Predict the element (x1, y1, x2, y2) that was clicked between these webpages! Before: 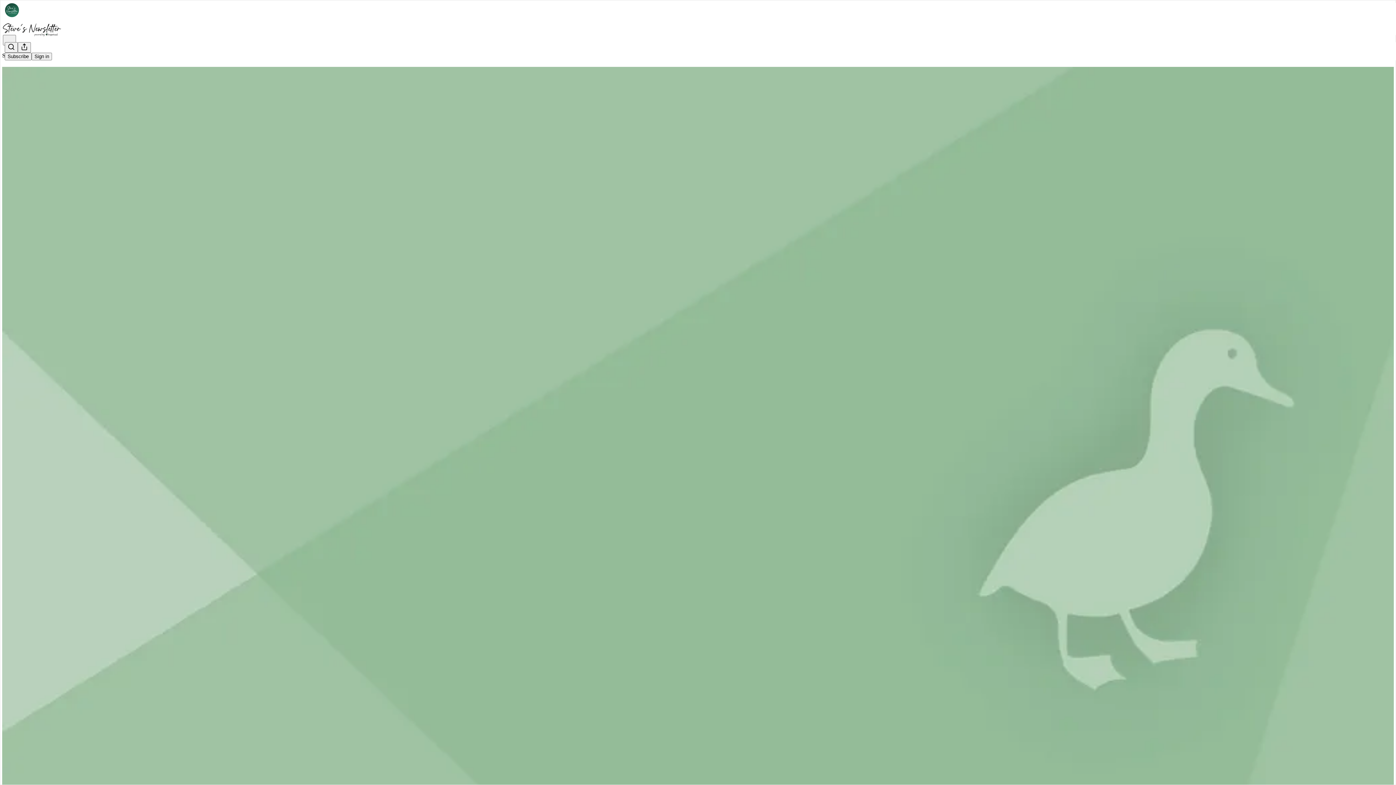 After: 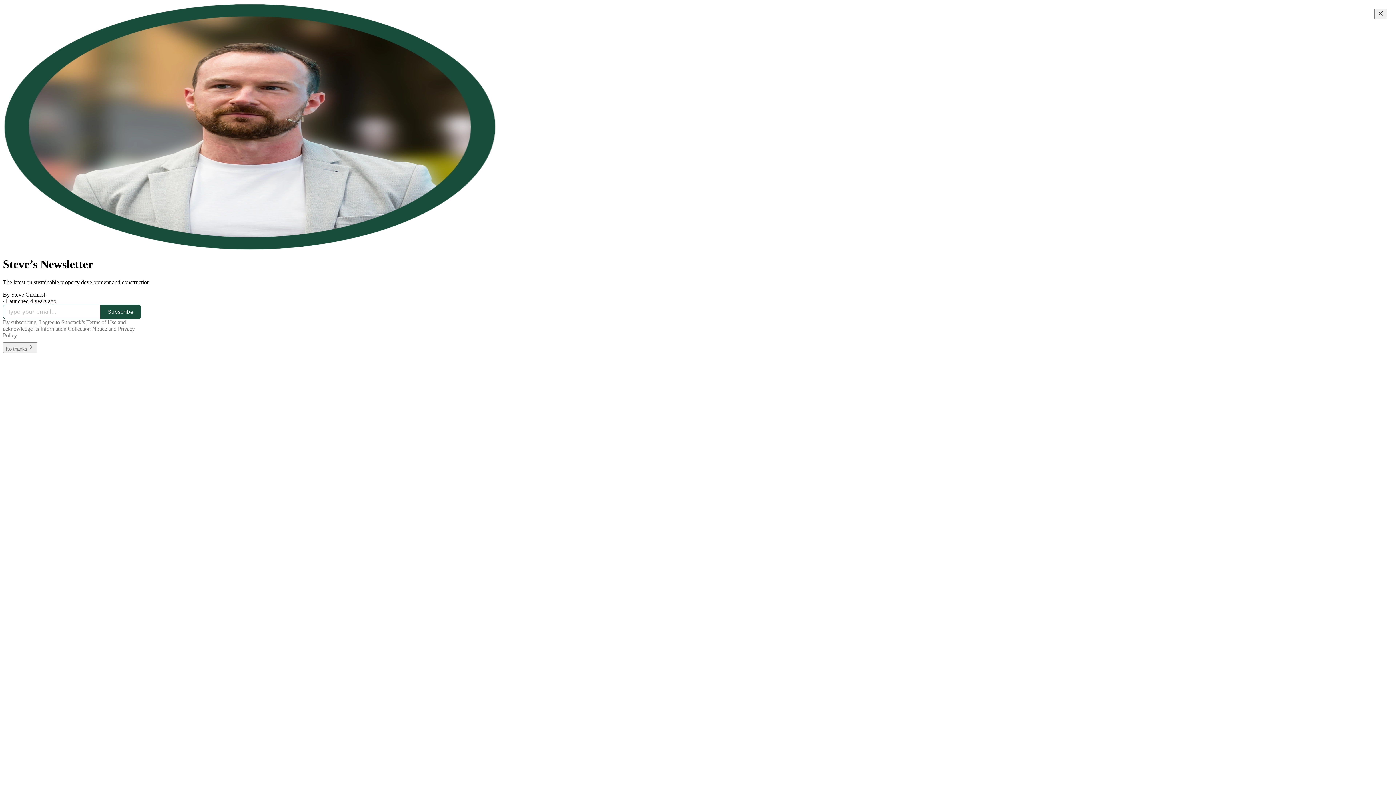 Action: bbox: (2, 23, 1399, 36)